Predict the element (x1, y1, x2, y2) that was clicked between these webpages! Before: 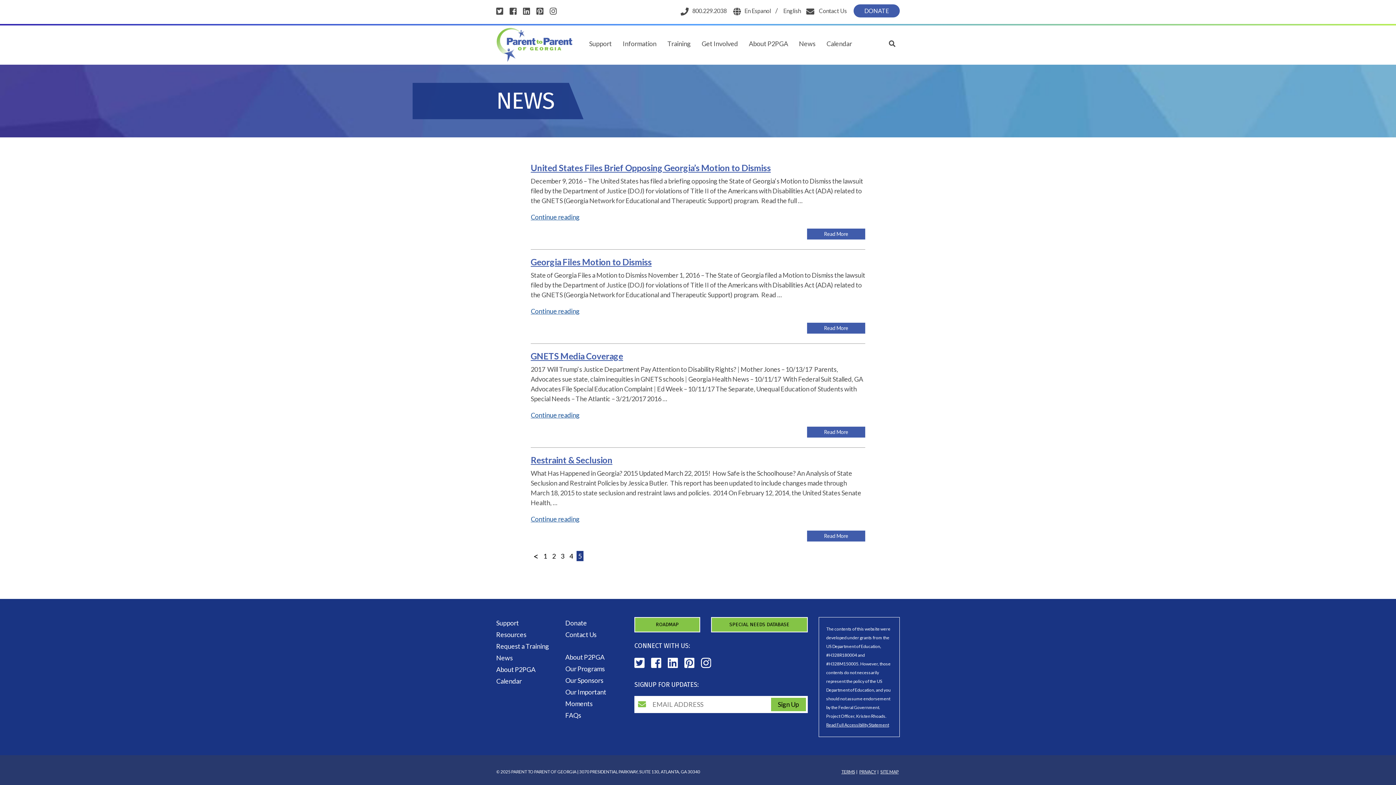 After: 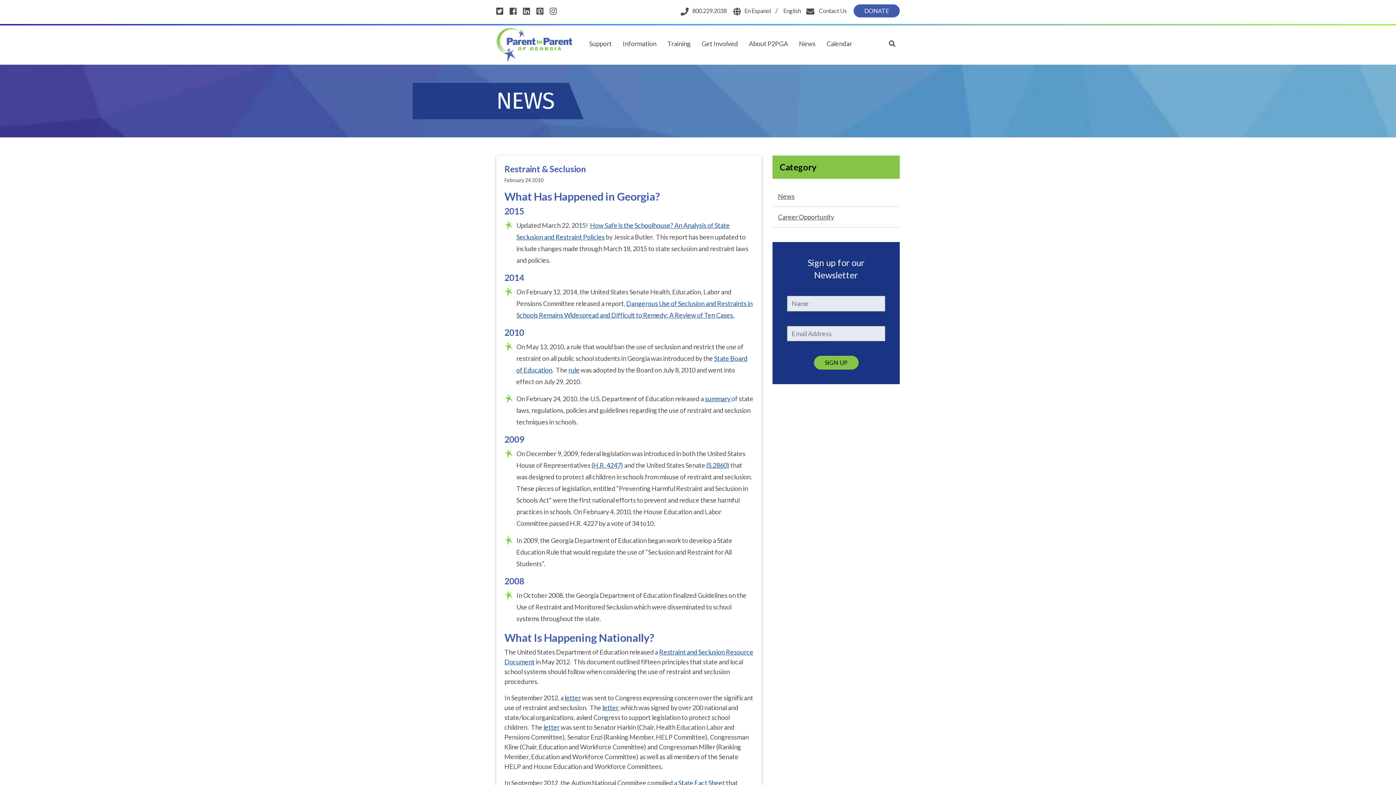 Action: label: Continue reading
"Restraint & Seclusion" bbox: (530, 515, 579, 523)